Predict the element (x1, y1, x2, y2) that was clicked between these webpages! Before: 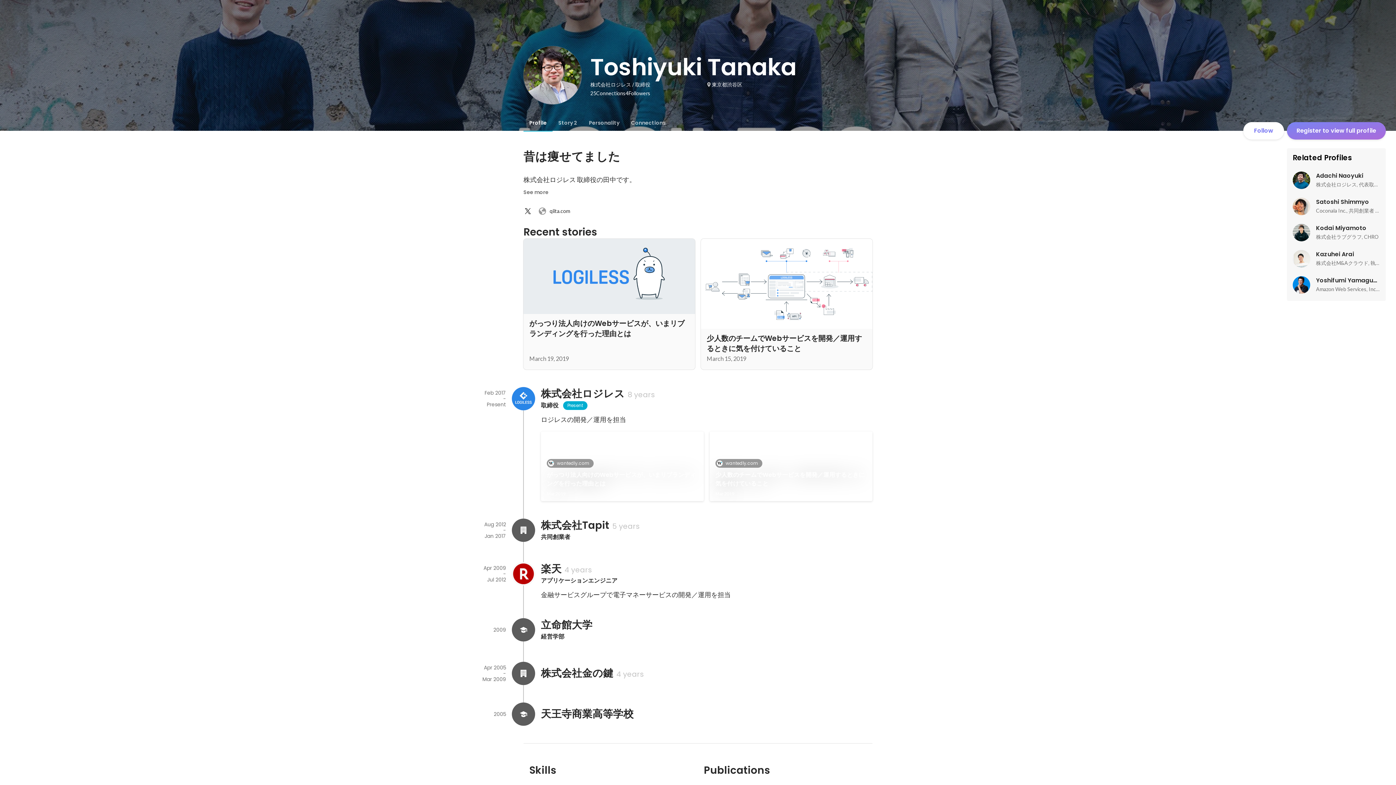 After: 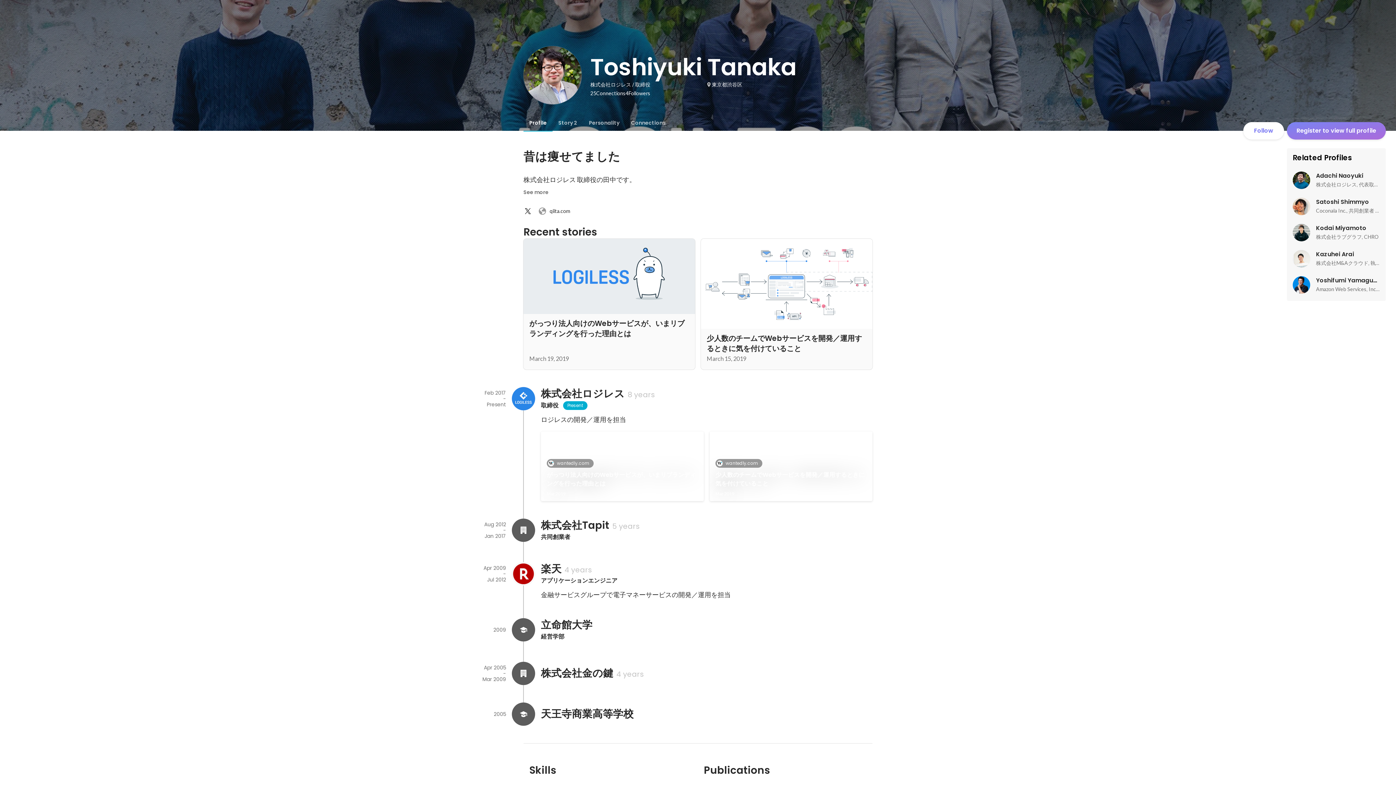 Action: label: About 楽天 bbox: (512, 562, 535, 585)